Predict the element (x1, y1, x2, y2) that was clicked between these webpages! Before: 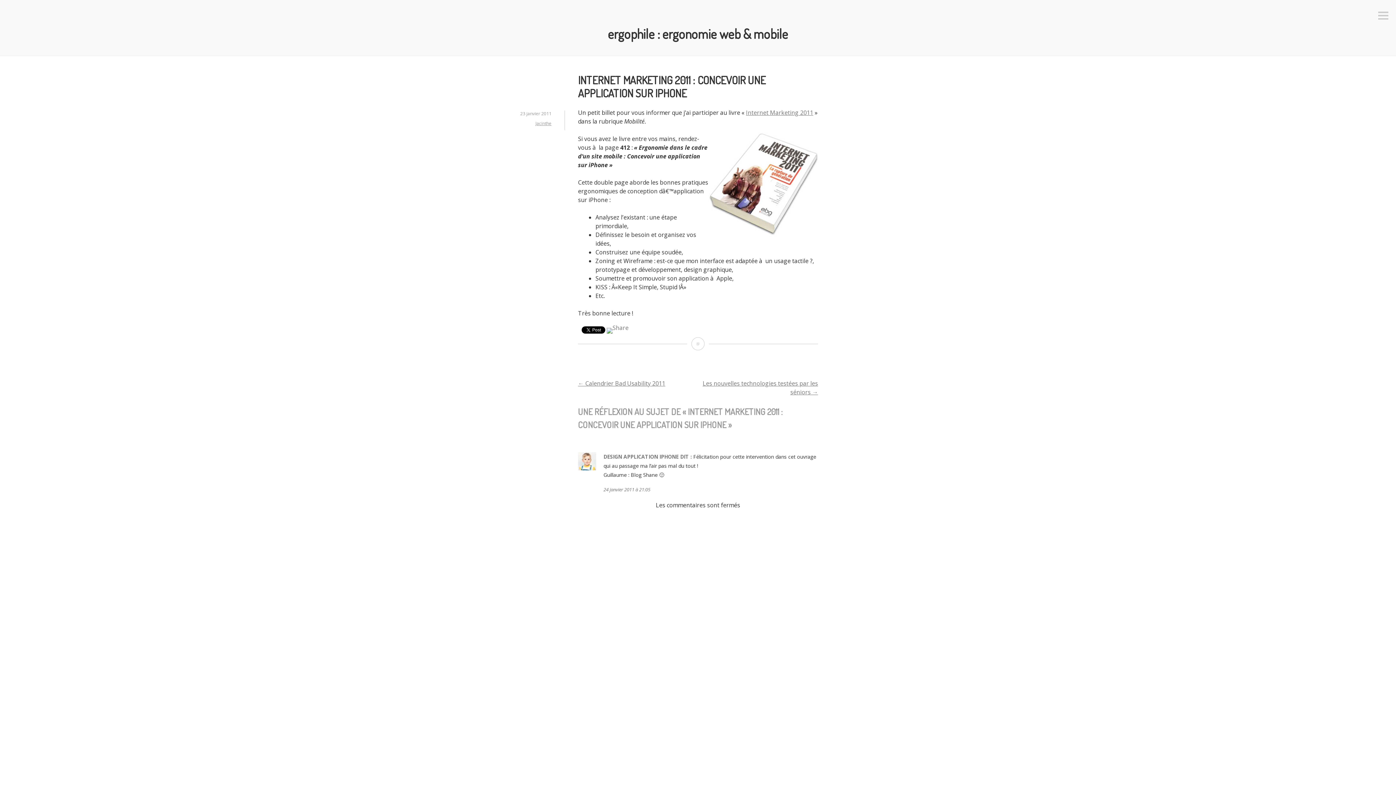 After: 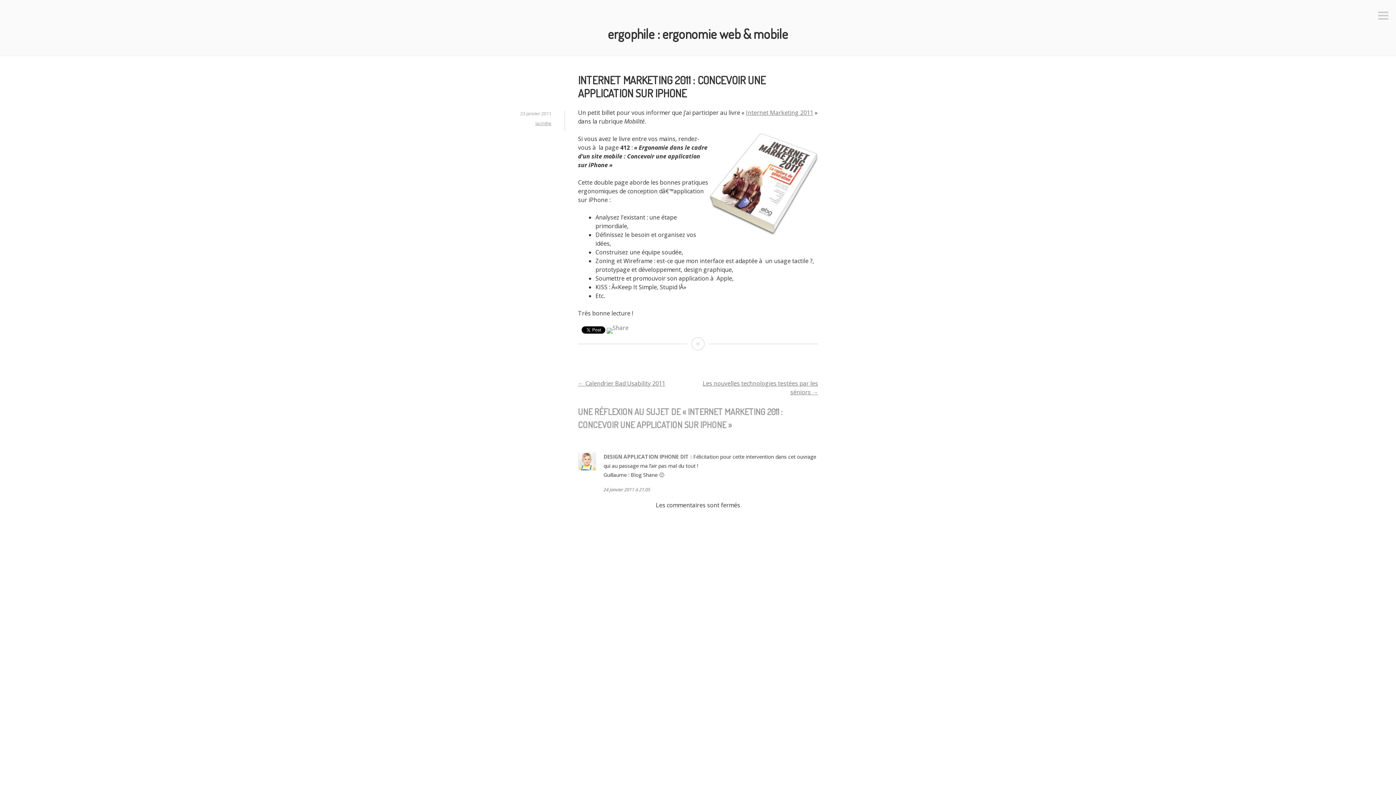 Action: label: Internet Marketing 2011 : Concevoir une application sur iPhone bbox: (691, 337, 704, 350)